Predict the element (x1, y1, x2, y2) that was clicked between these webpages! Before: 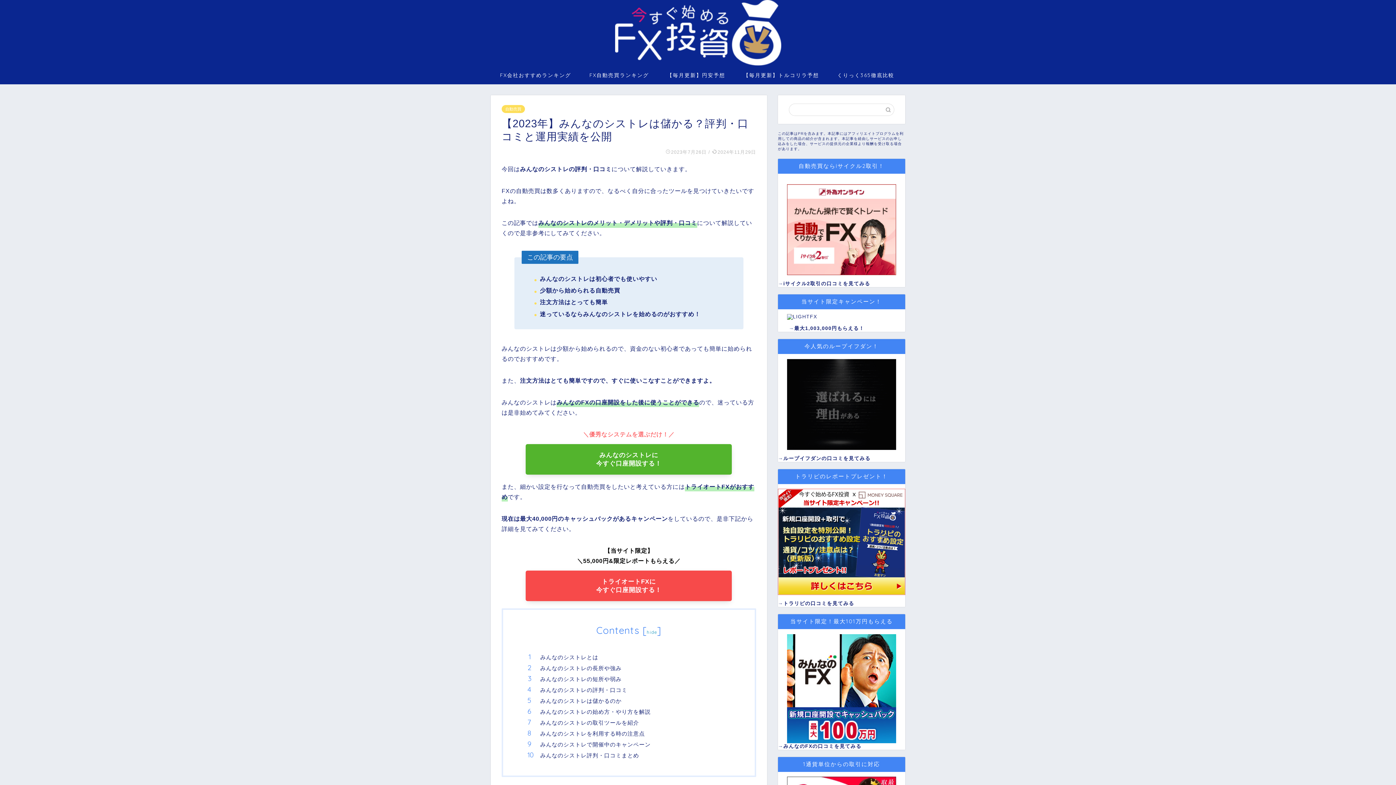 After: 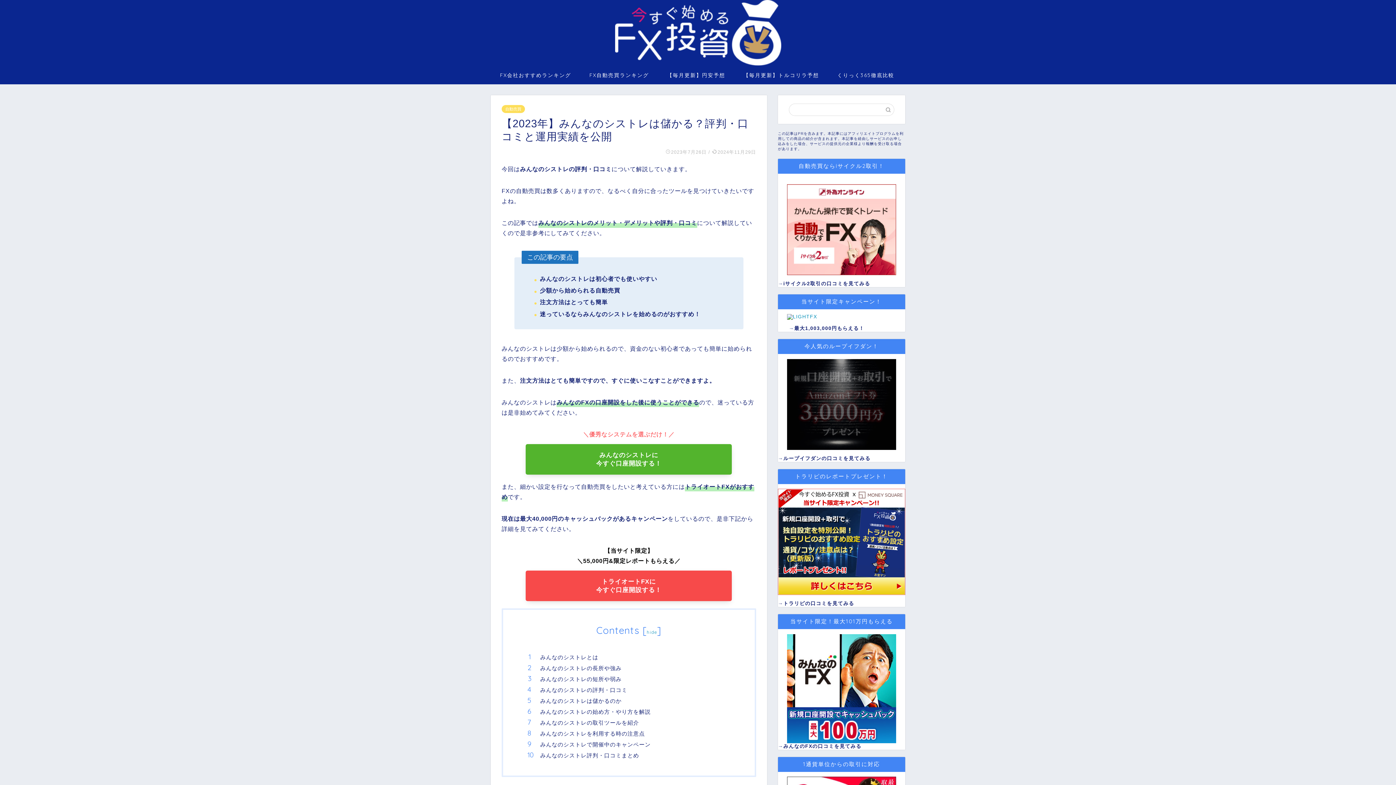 Action: bbox: (778, 223, 905, 229)